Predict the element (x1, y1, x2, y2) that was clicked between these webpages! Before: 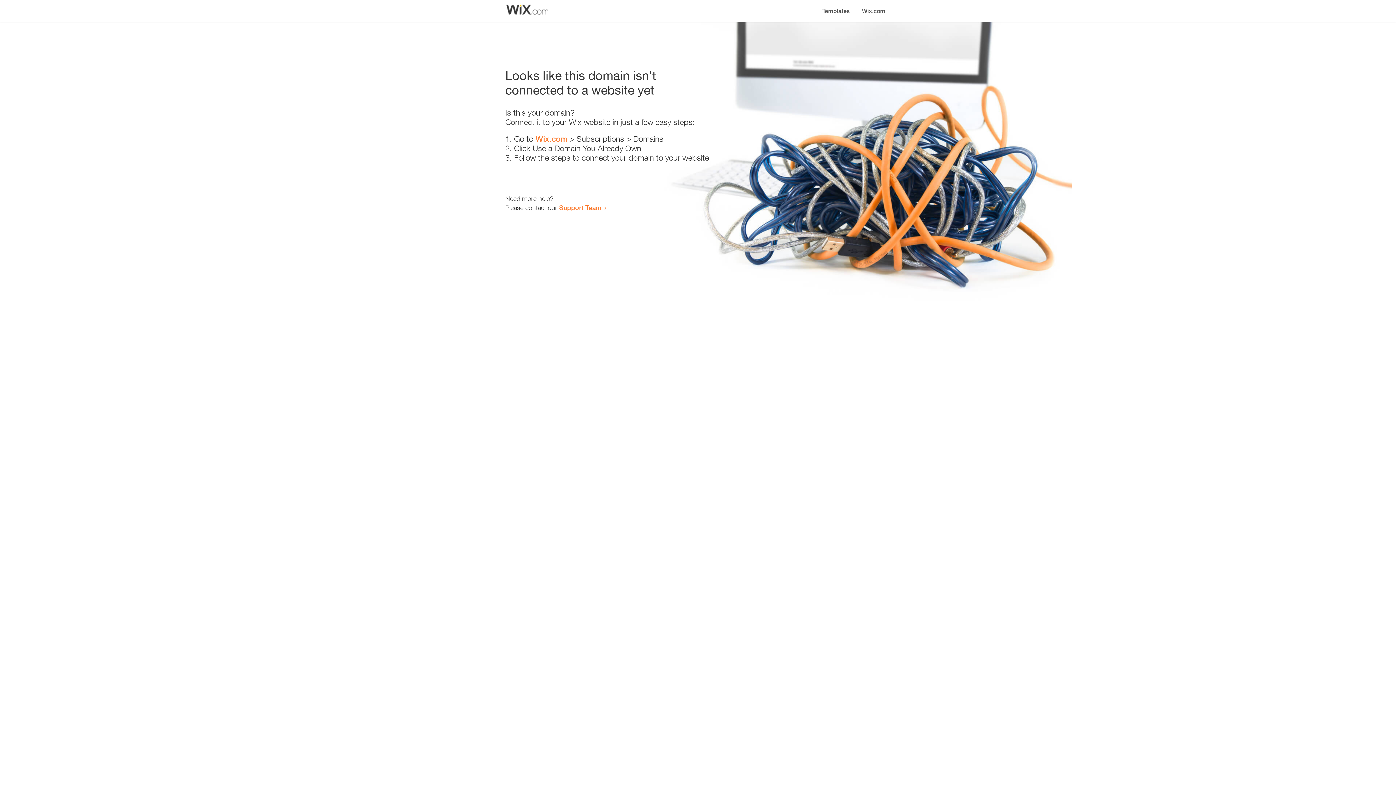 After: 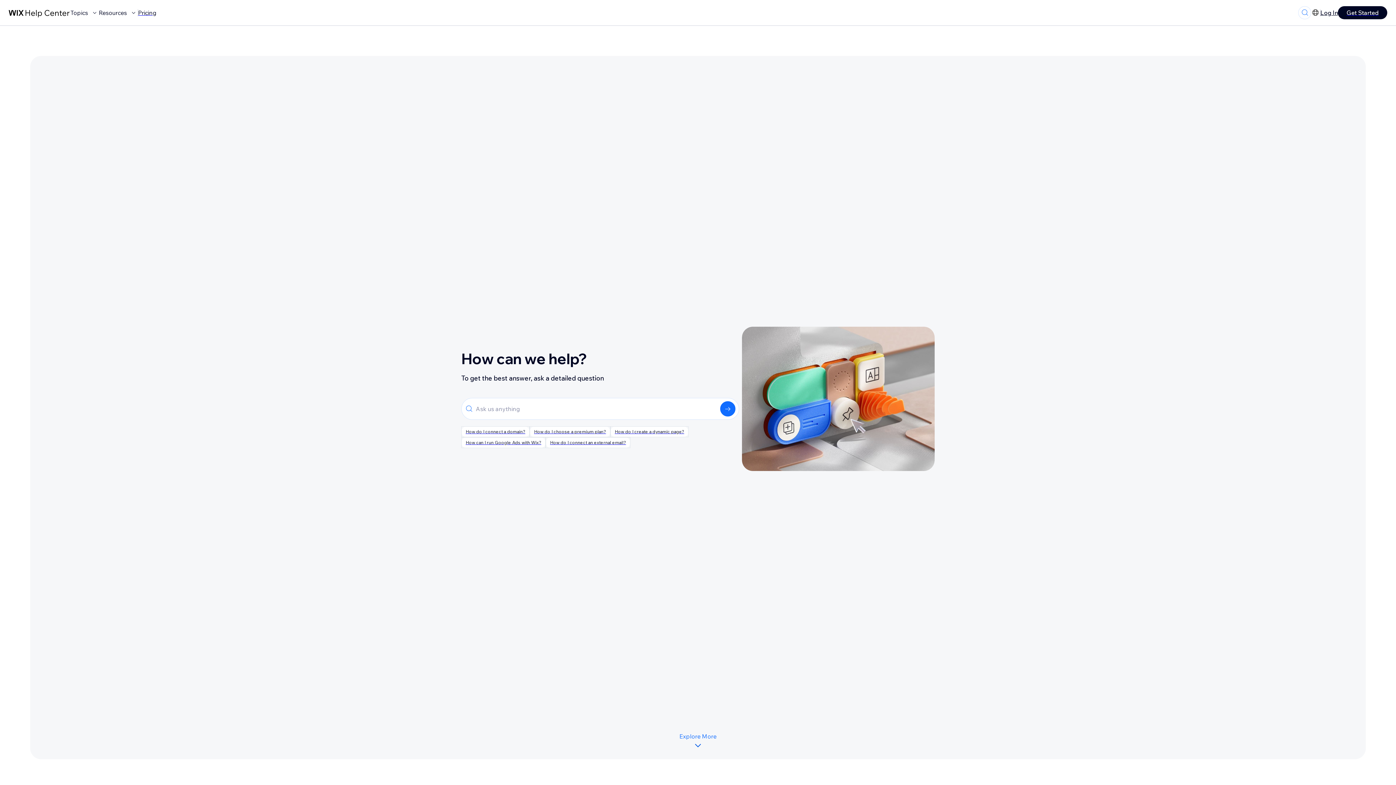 Action: bbox: (559, 203, 601, 211) label: Support Team